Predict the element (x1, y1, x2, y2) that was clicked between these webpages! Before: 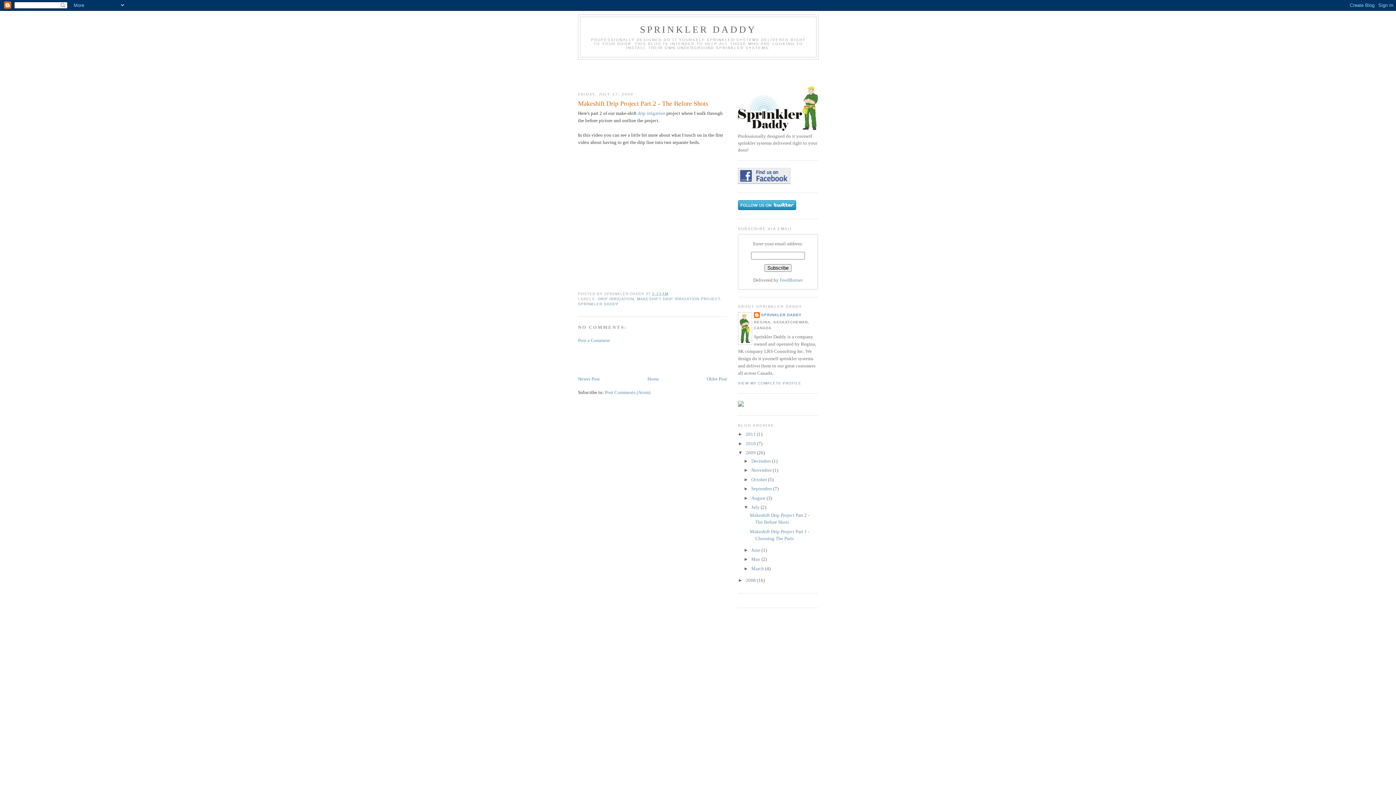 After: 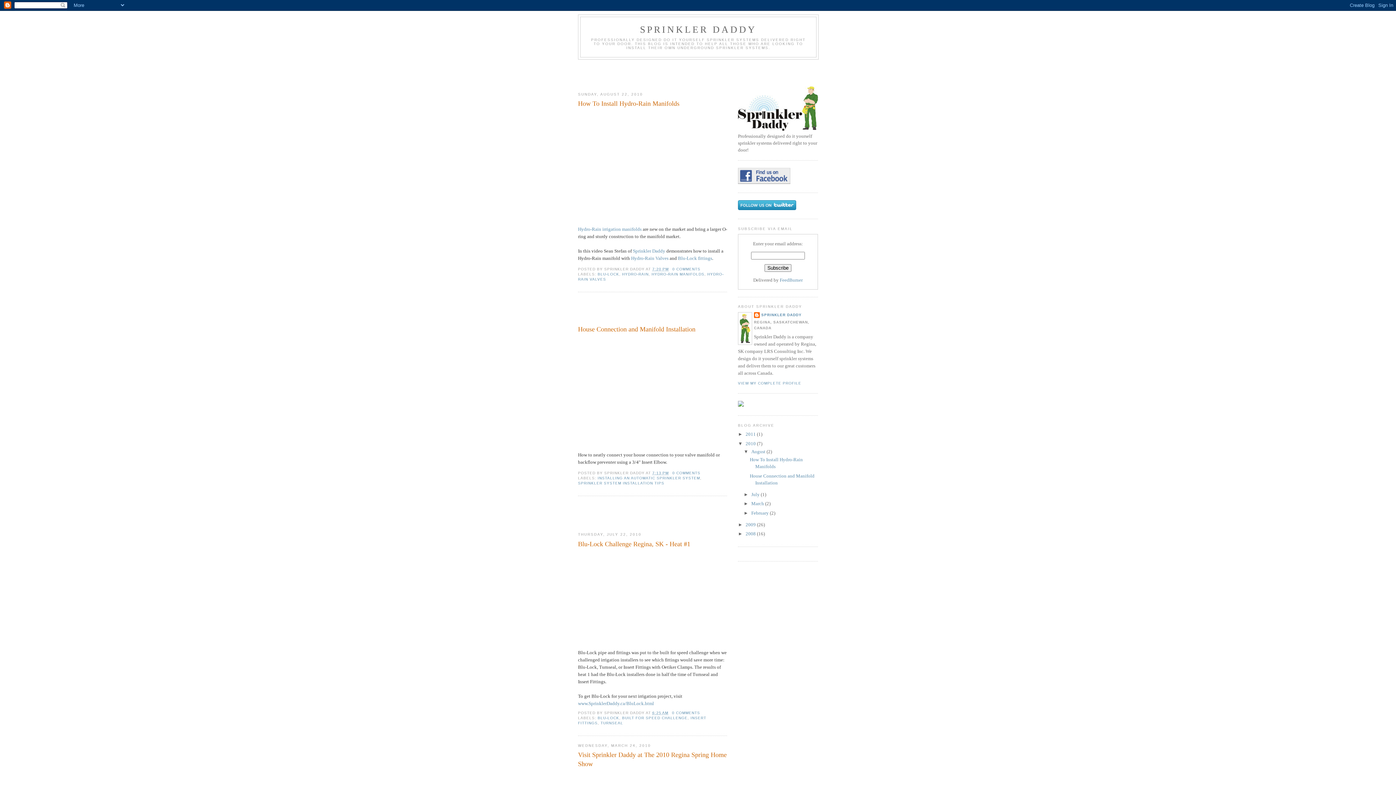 Action: label: 2010  bbox: (745, 441, 757, 446)